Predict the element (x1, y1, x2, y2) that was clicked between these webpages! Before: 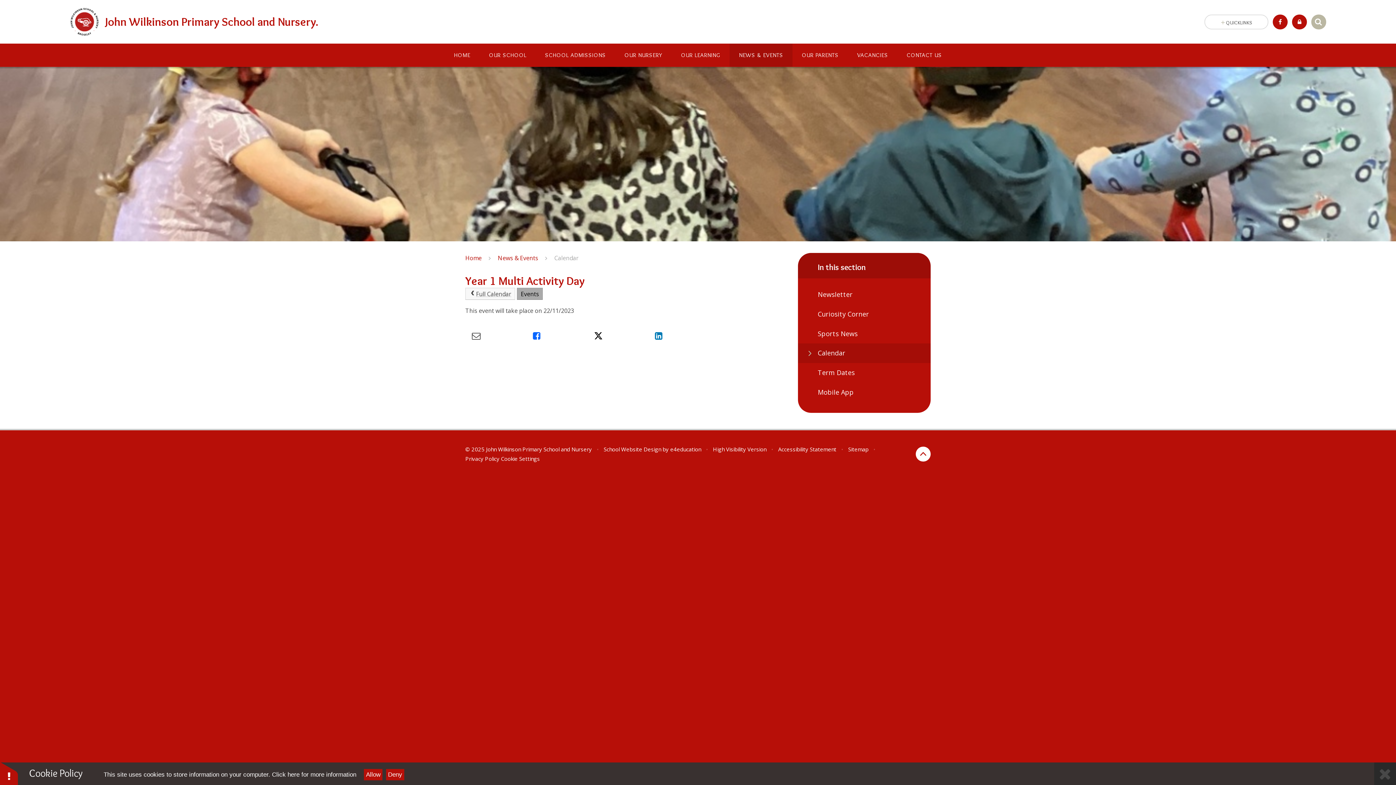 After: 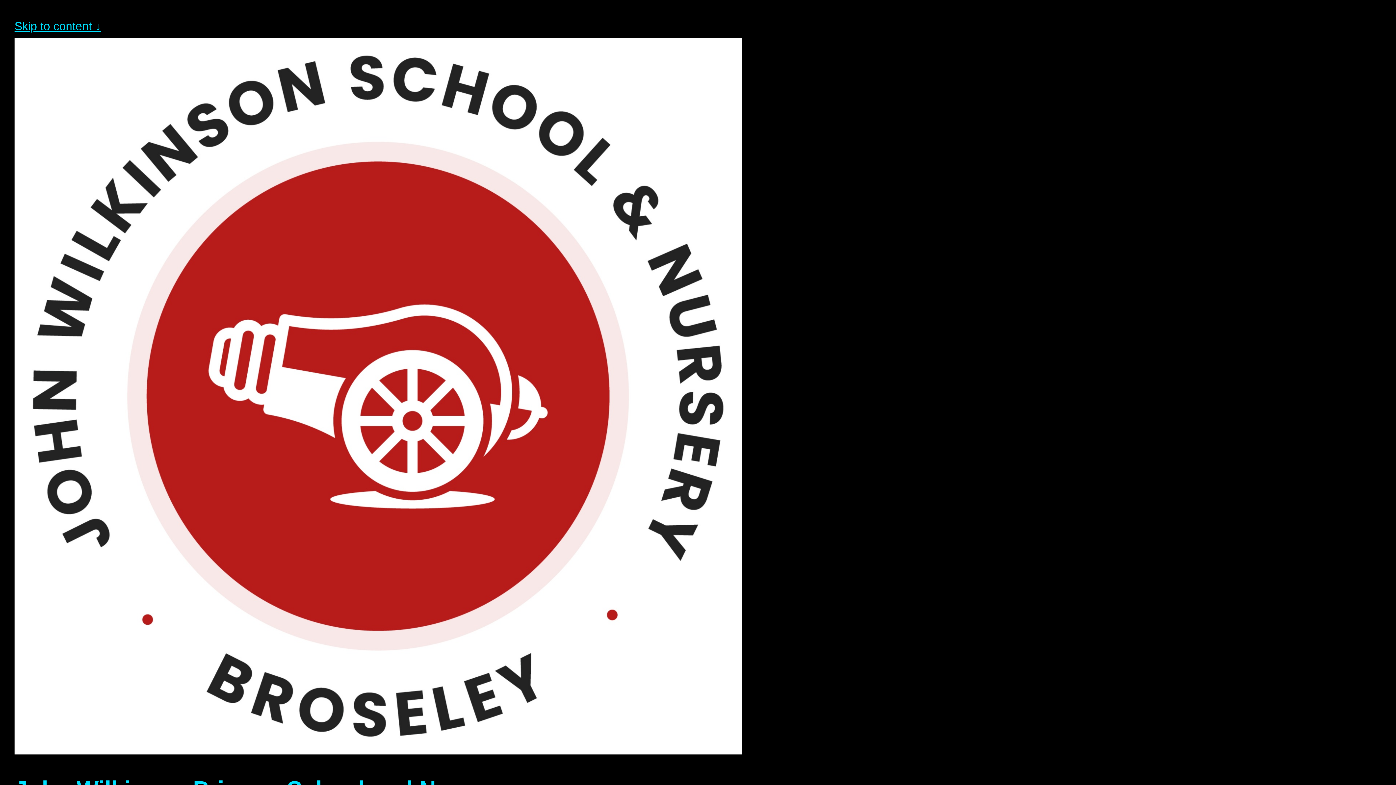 Action: bbox: (713, 445, 766, 453) label: High Visibility Version